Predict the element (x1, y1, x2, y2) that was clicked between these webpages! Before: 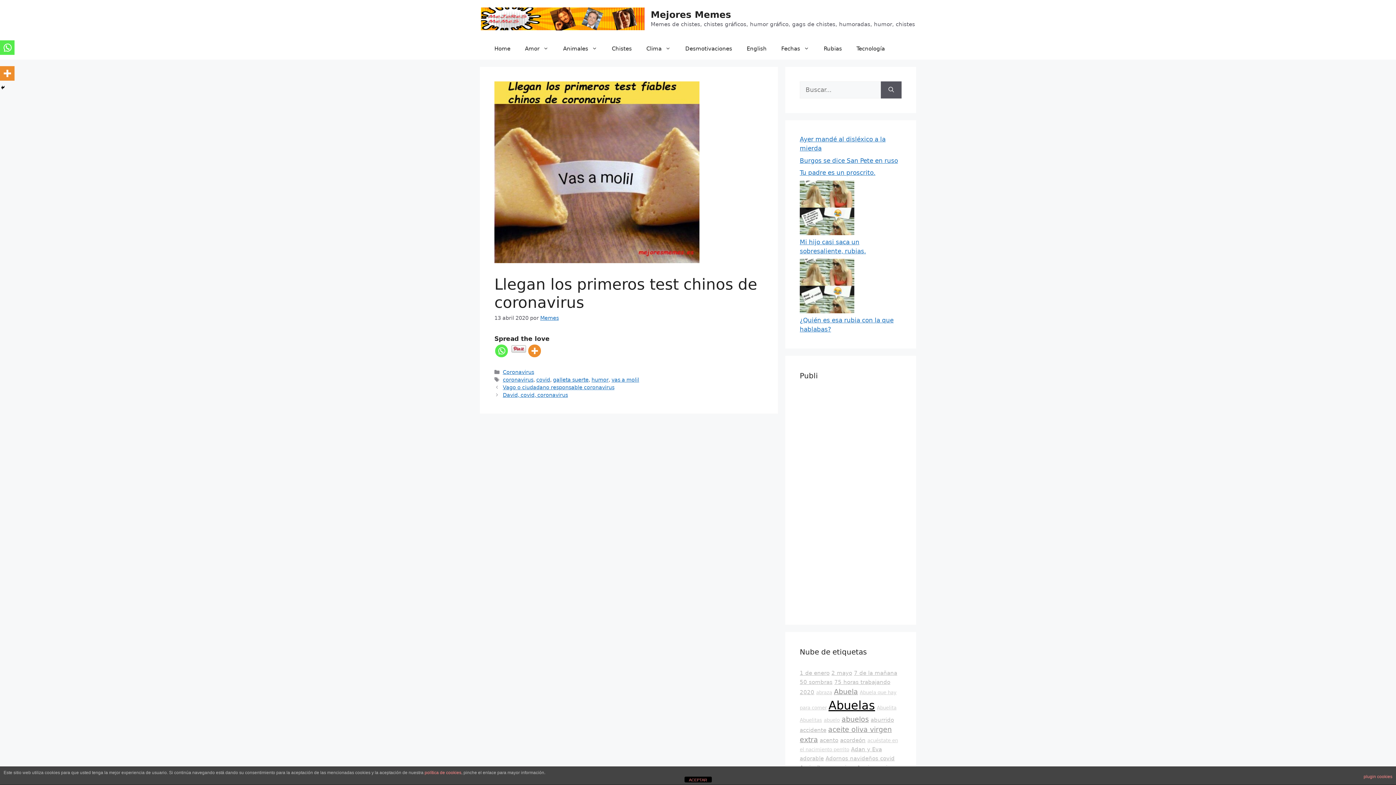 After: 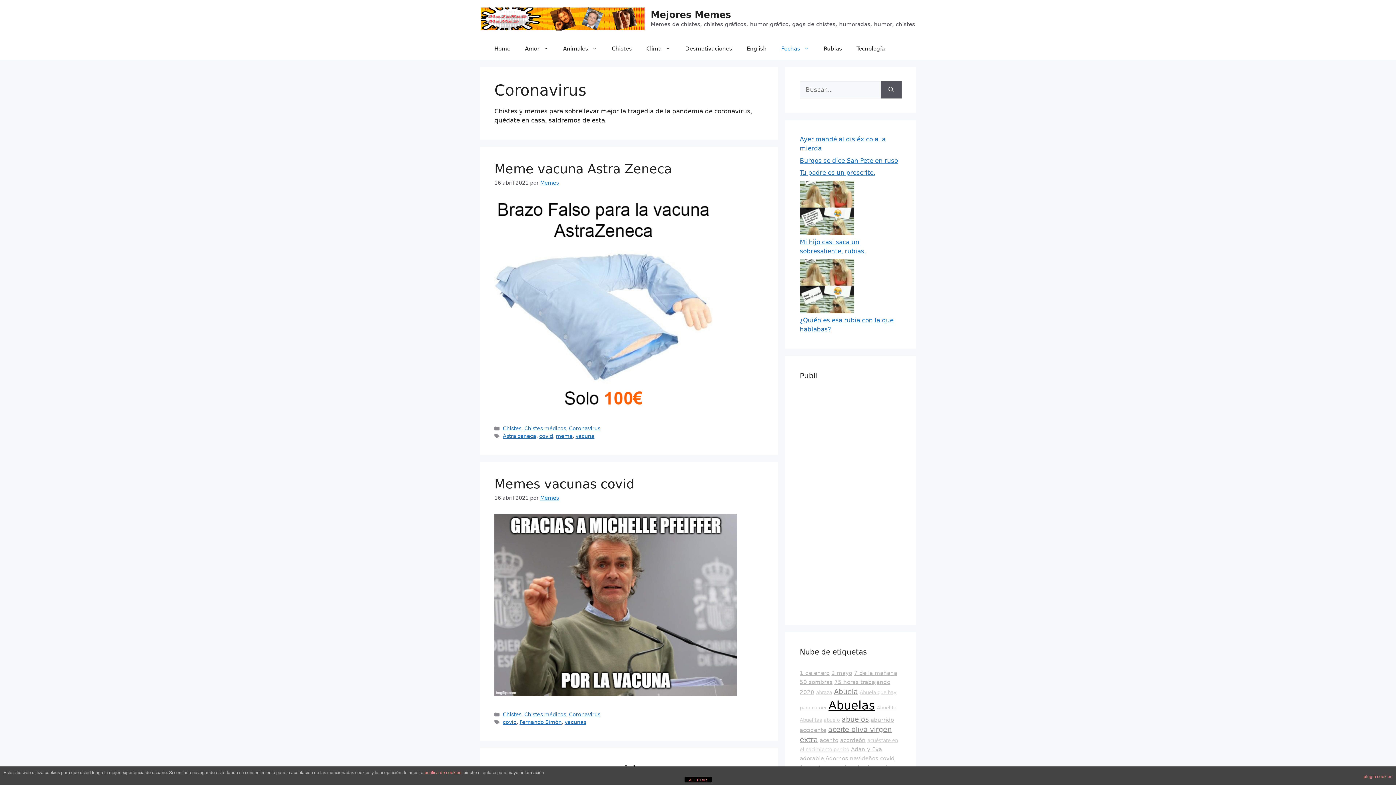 Action: bbox: (502, 369, 534, 375) label: Coronavirus